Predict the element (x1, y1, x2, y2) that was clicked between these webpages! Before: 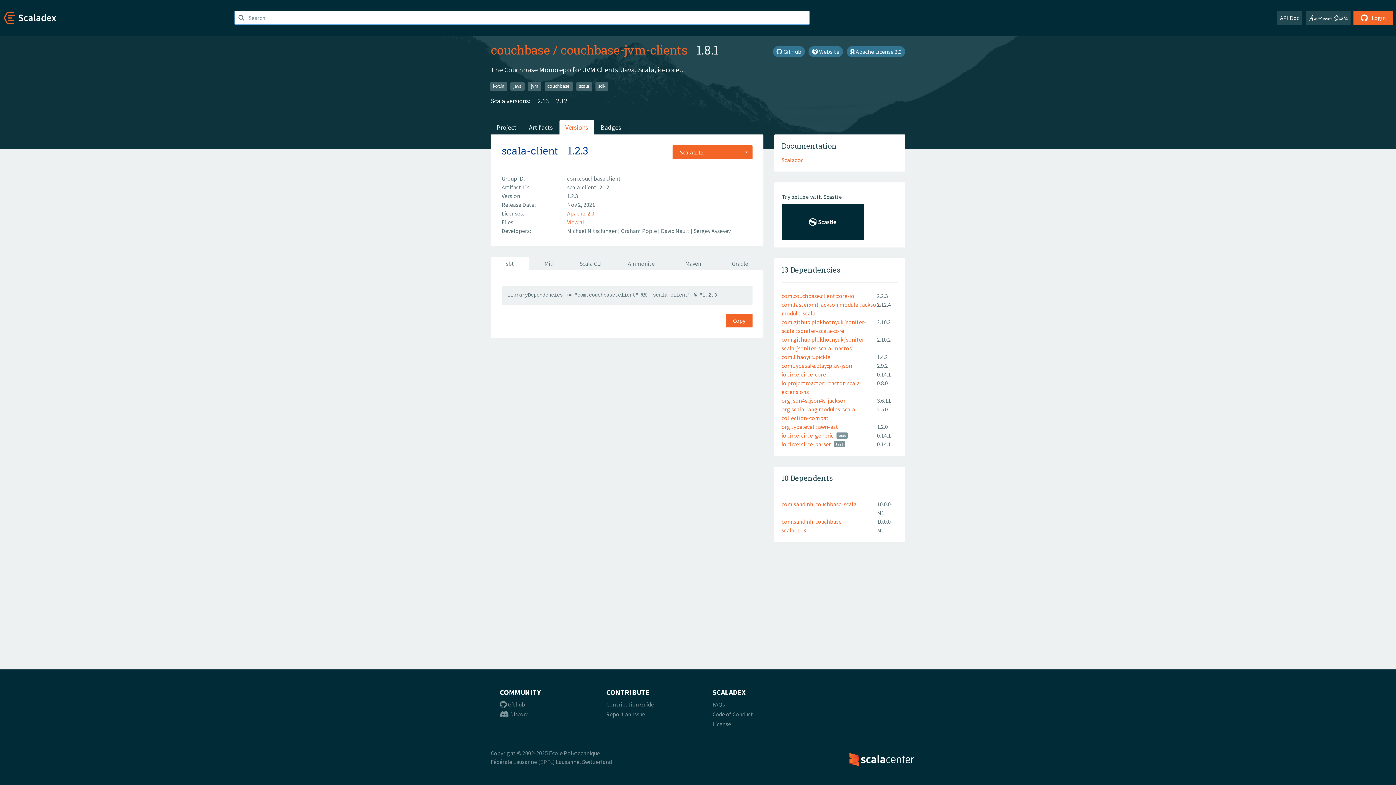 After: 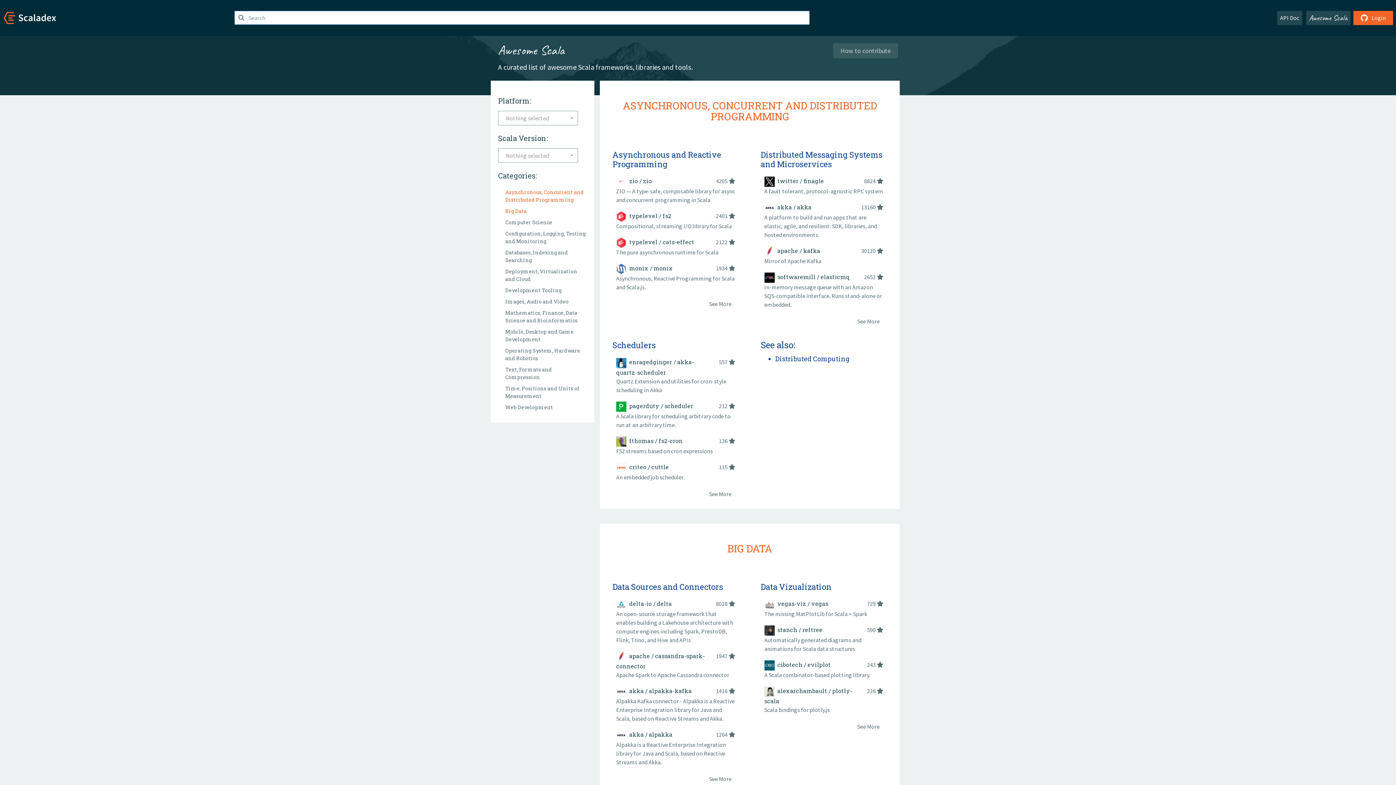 Action: bbox: (1306, 10, 1350, 25) label: Awesome Scala